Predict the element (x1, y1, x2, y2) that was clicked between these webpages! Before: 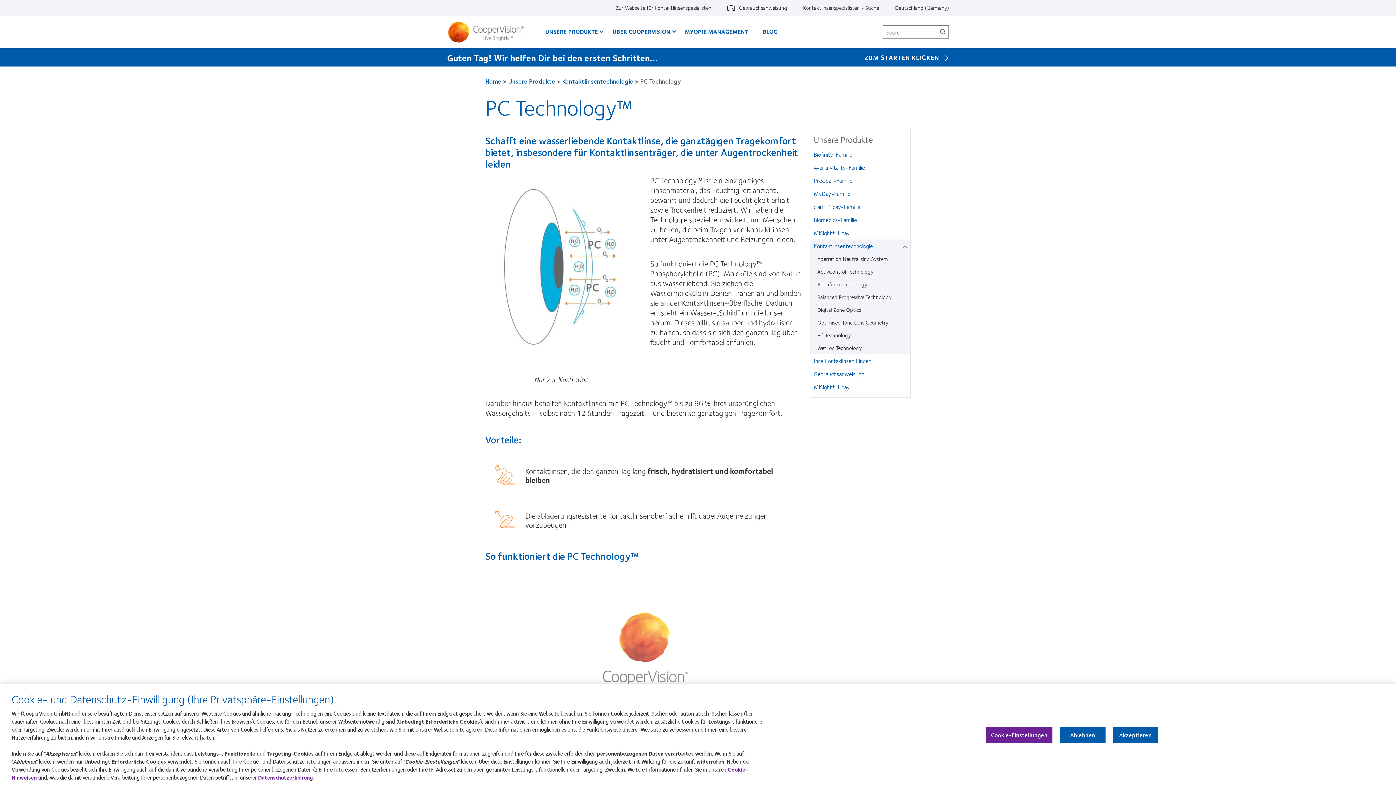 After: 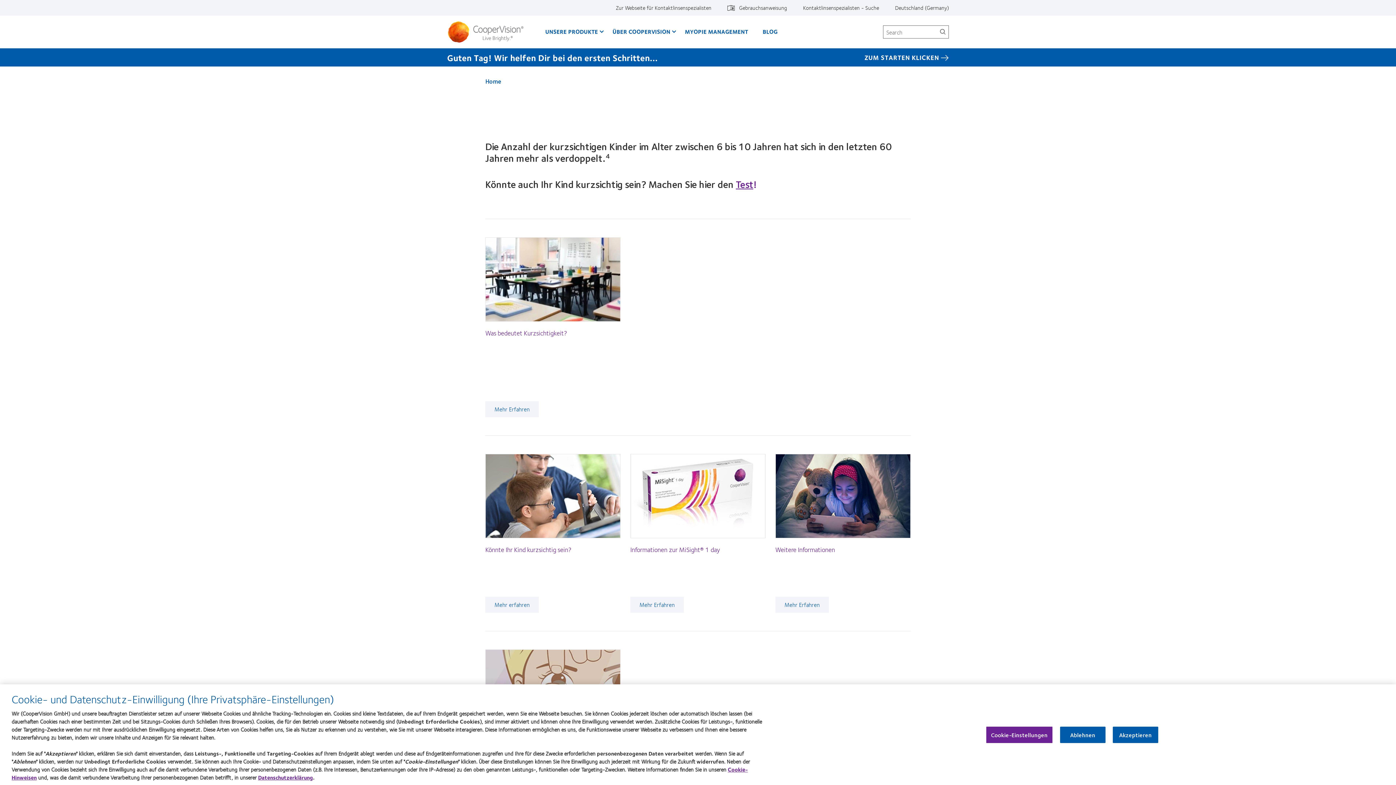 Action: bbox: (677, 21, 755, 42) label: MYOPIE MANAGEMENT